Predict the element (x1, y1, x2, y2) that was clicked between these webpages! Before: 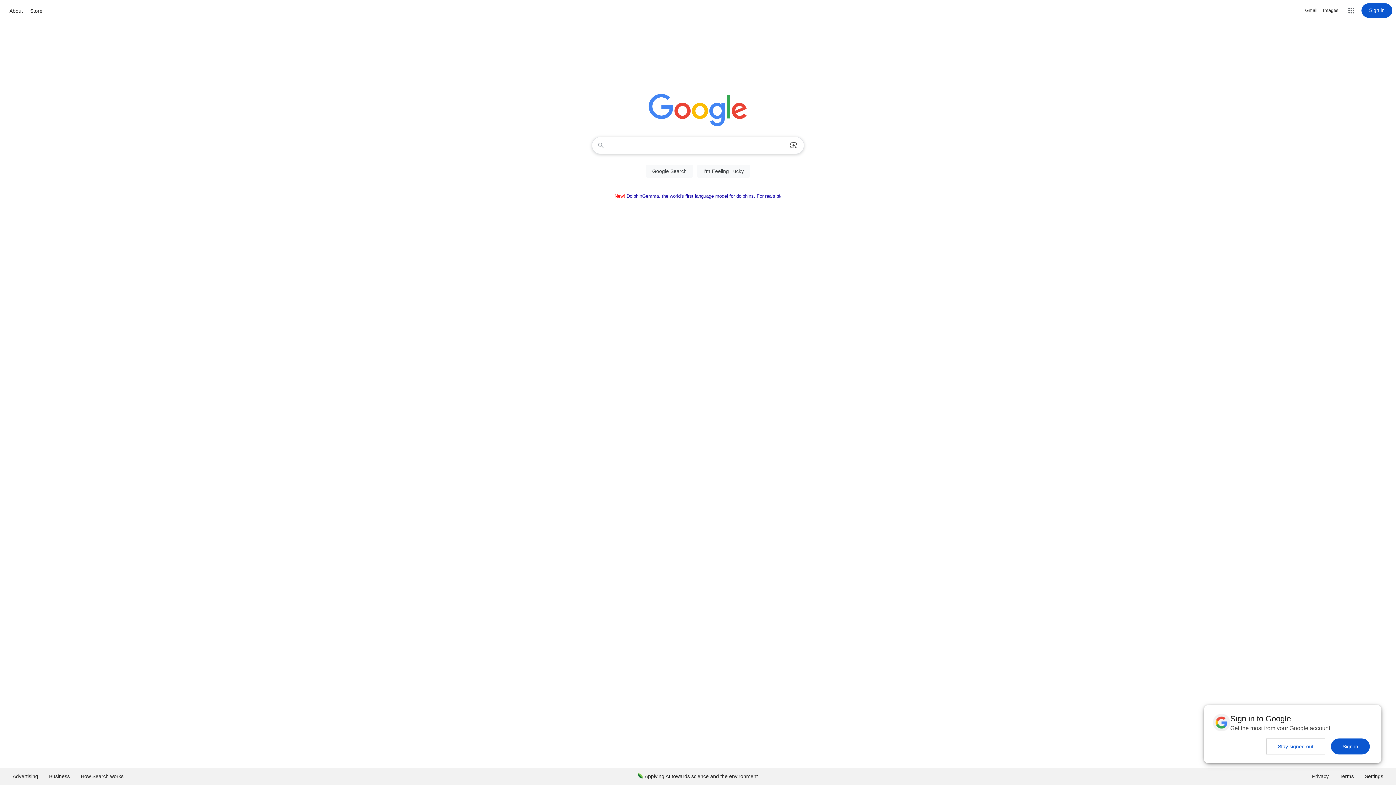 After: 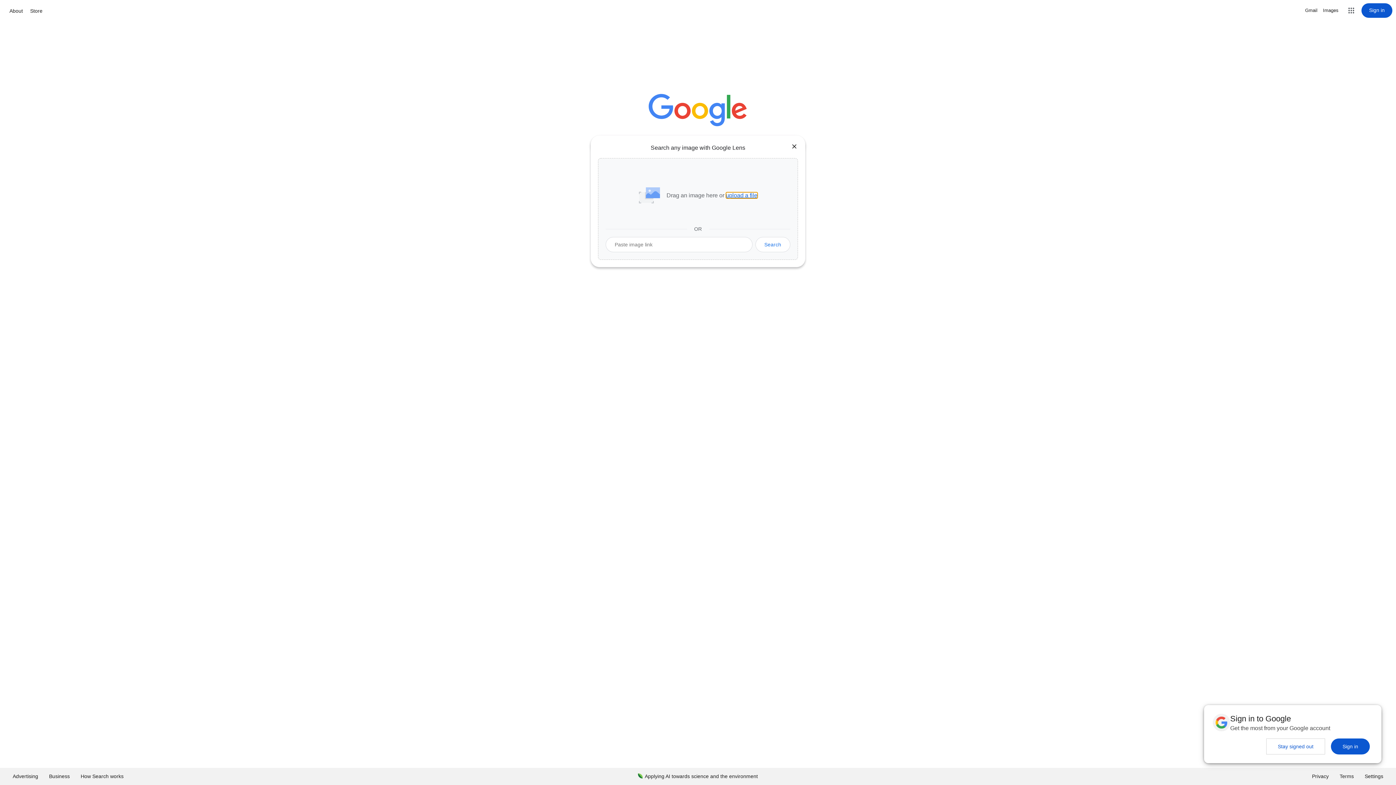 Action: bbox: (786, 137, 801, 153) label: Search by image